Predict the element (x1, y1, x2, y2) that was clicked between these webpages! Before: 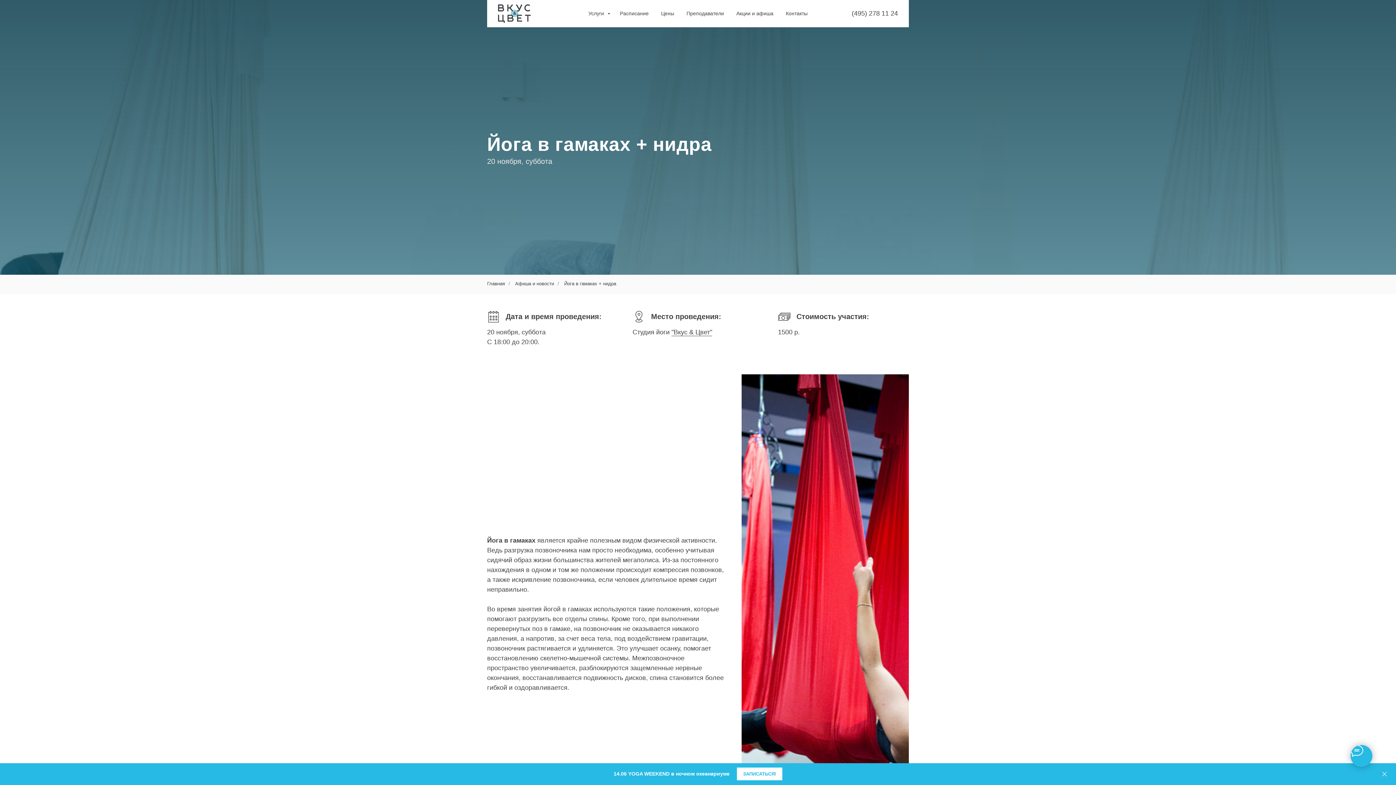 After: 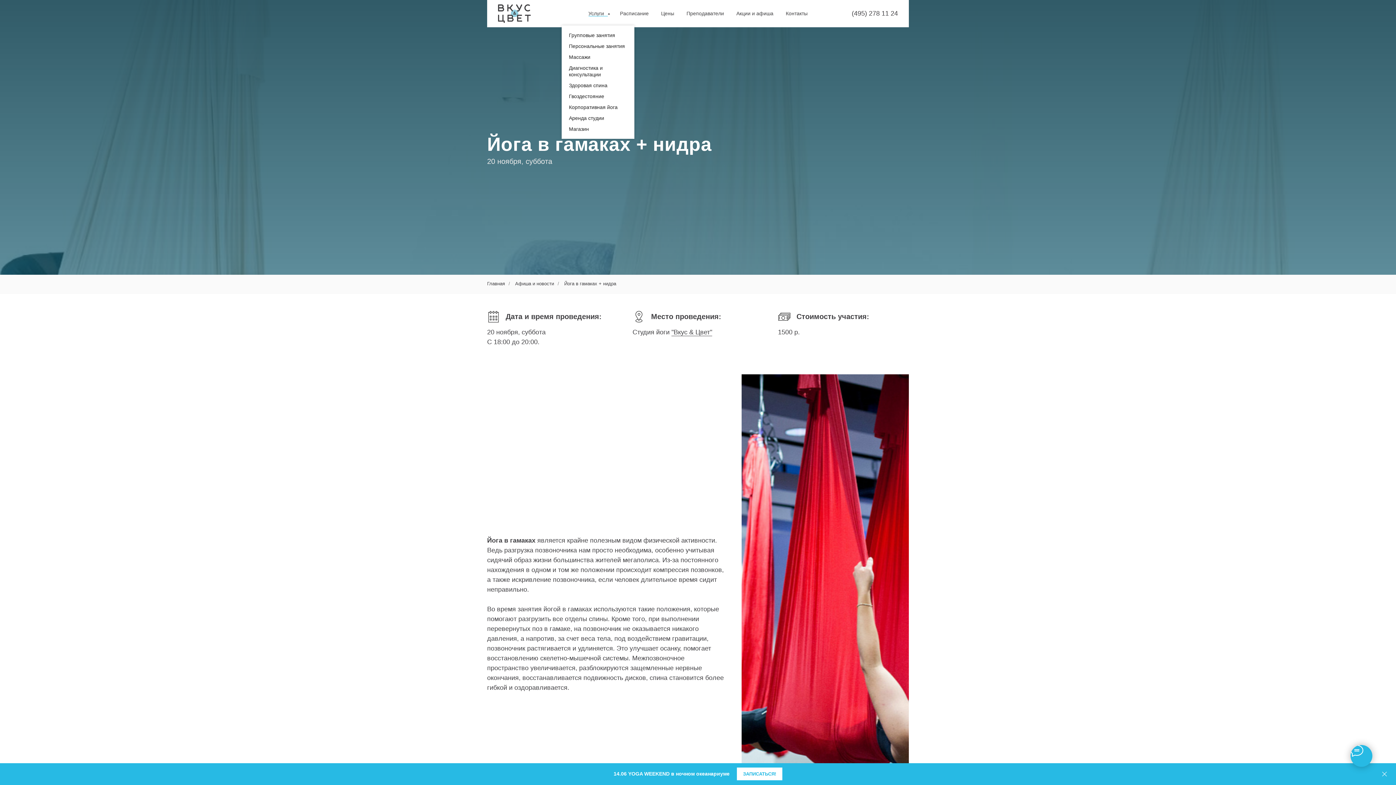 Action: bbox: (588, 10, 607, 16) label: Услуги 